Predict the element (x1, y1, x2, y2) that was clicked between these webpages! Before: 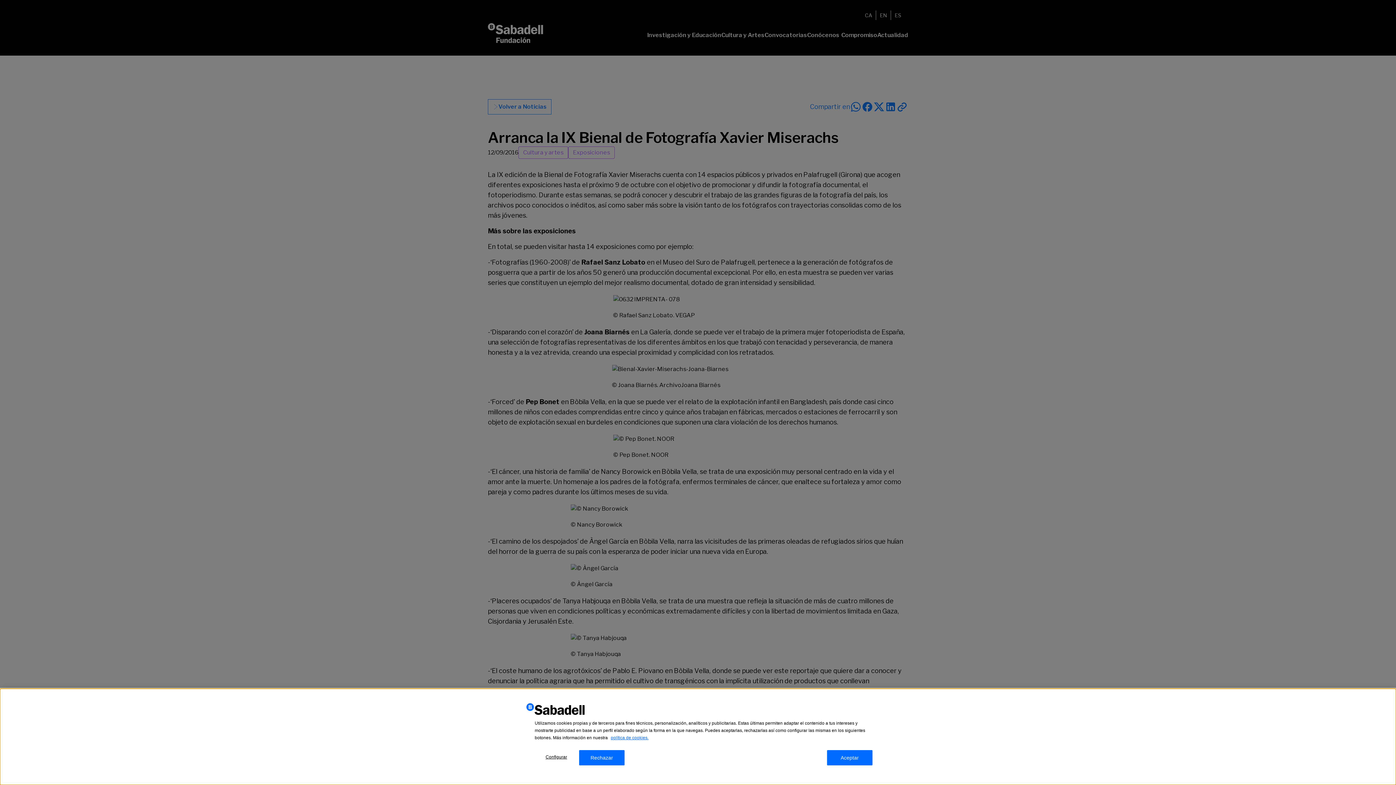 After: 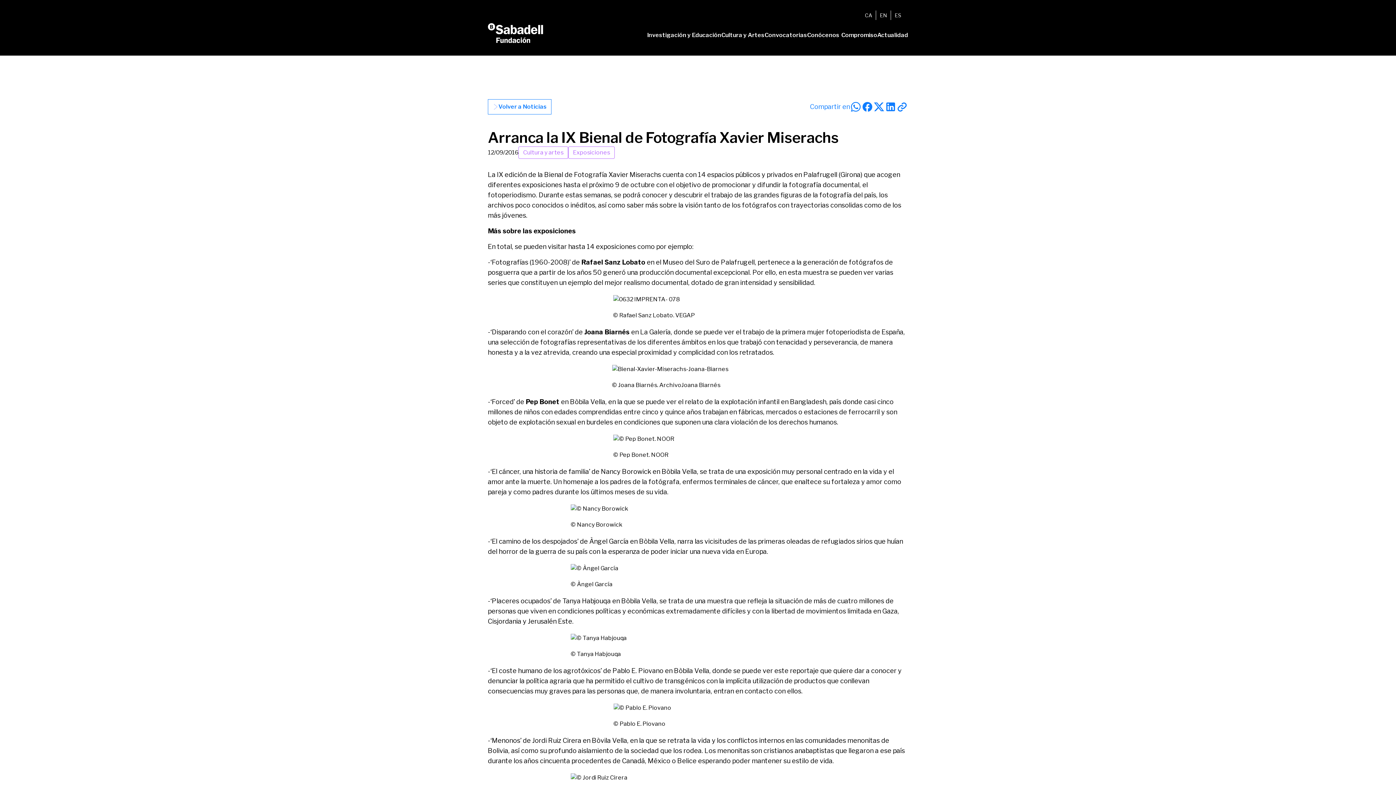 Action: label: Aceptar bbox: (827, 750, 872, 765)